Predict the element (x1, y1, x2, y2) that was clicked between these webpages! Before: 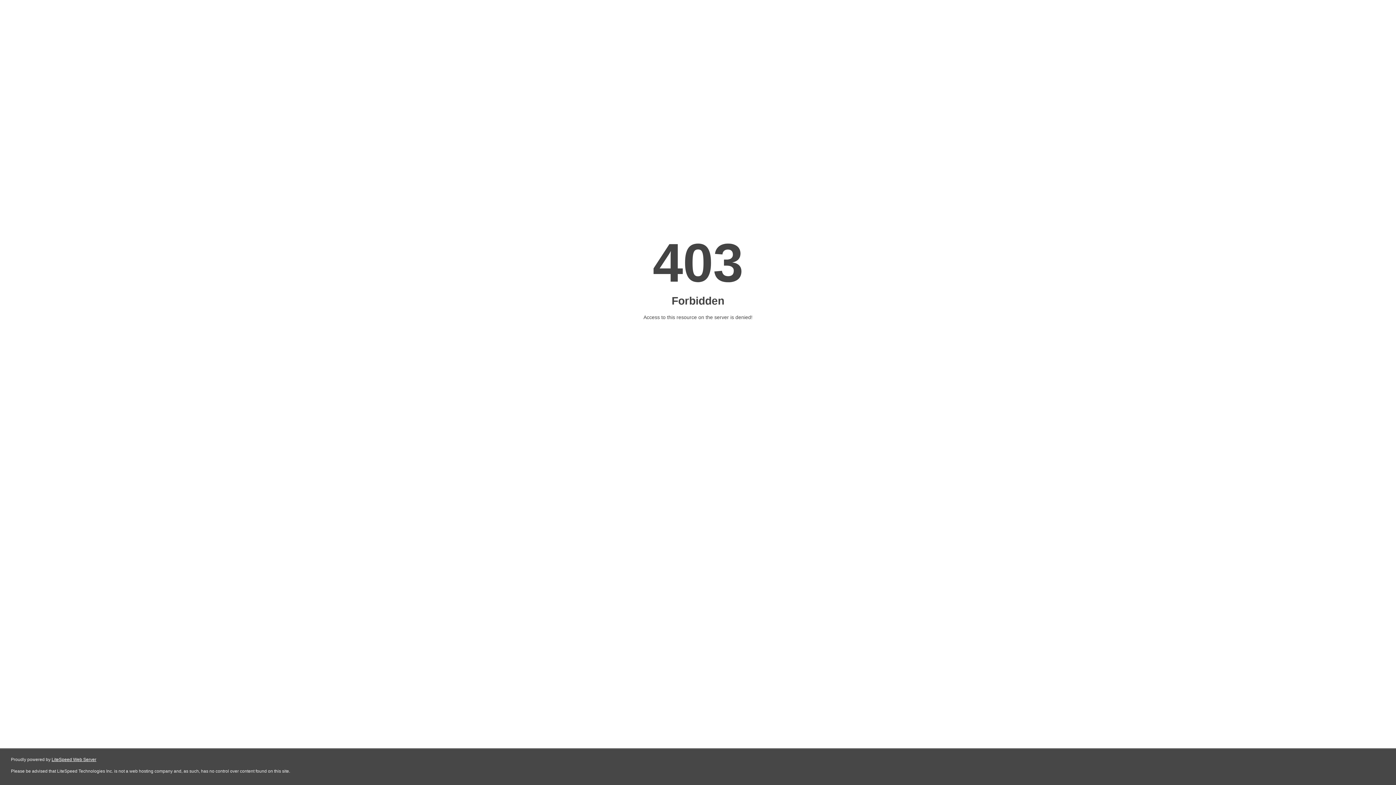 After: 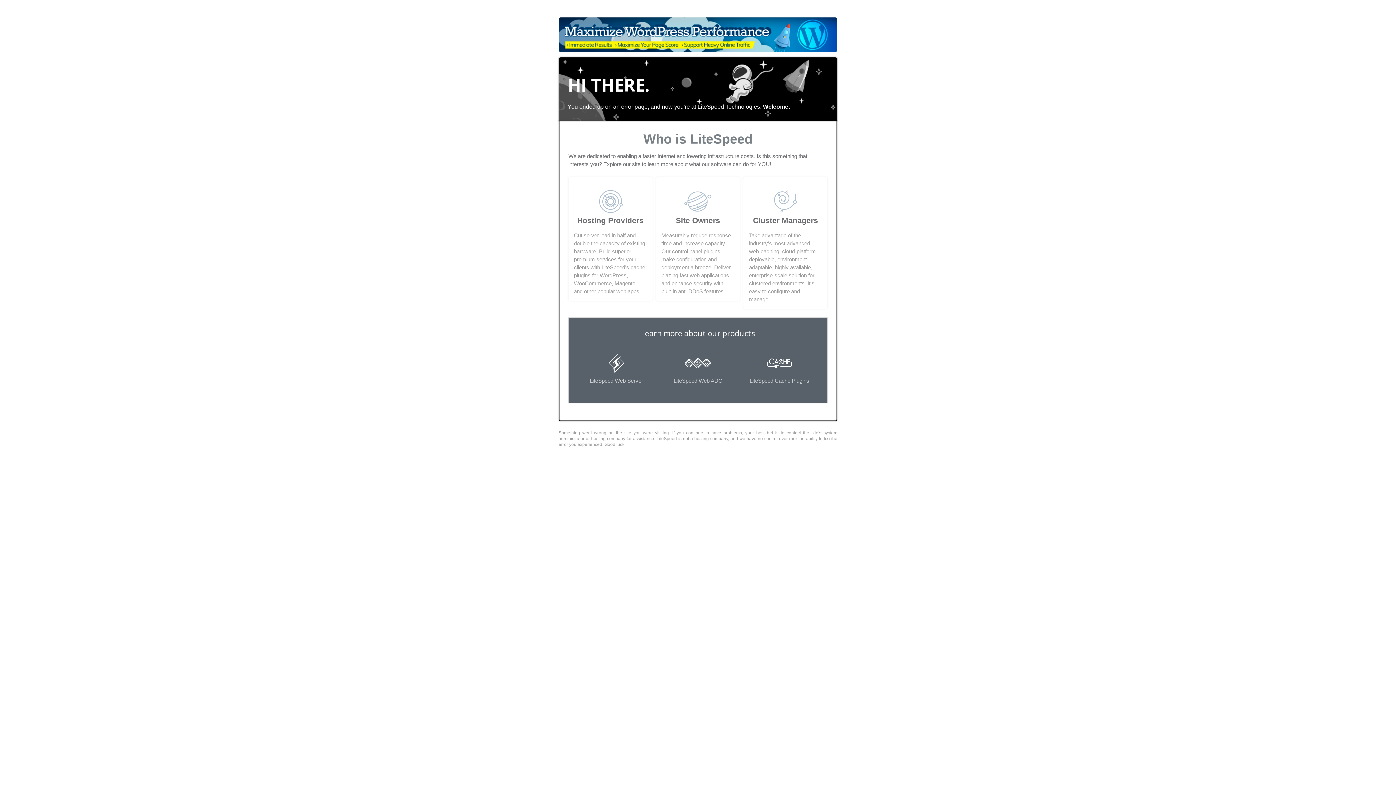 Action: label: LiteSpeed Web Server bbox: (51, 757, 96, 762)